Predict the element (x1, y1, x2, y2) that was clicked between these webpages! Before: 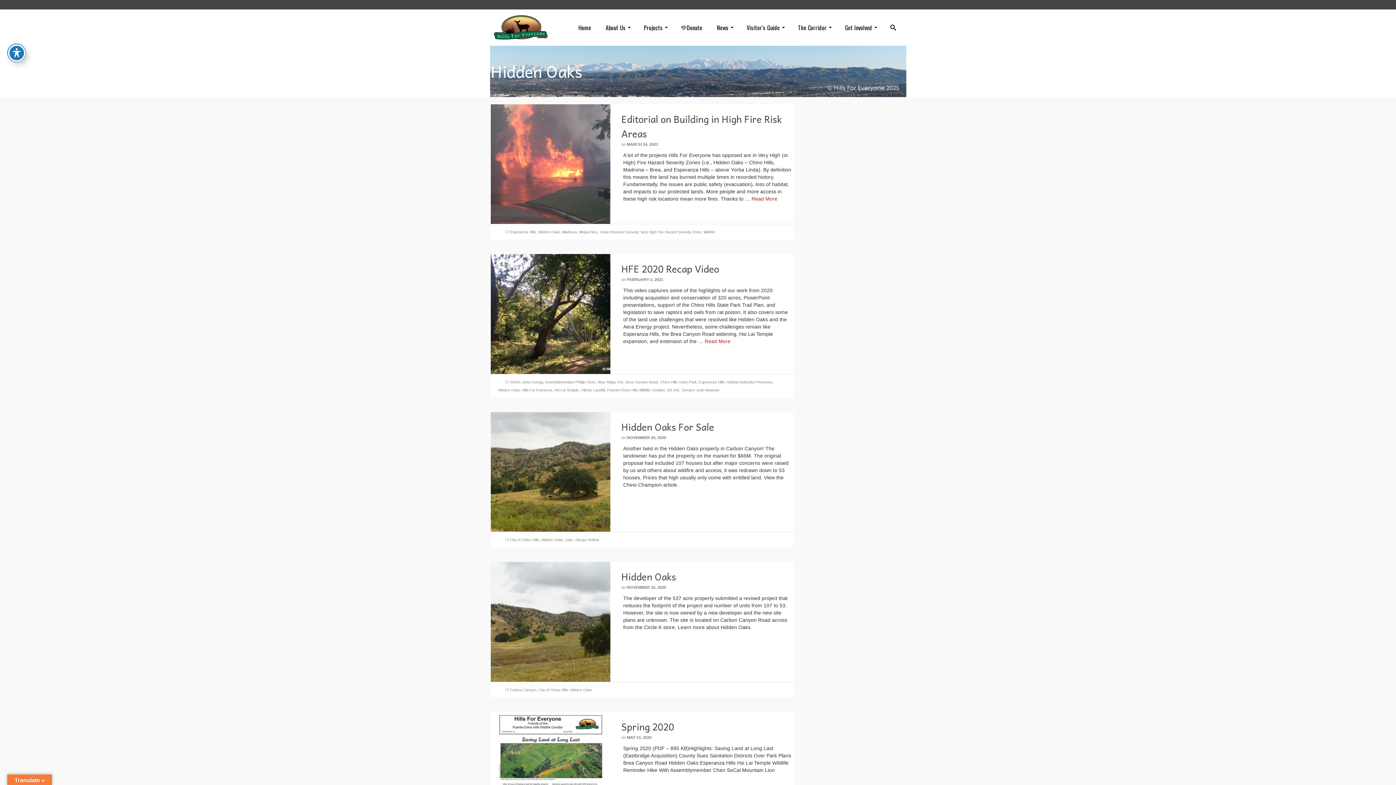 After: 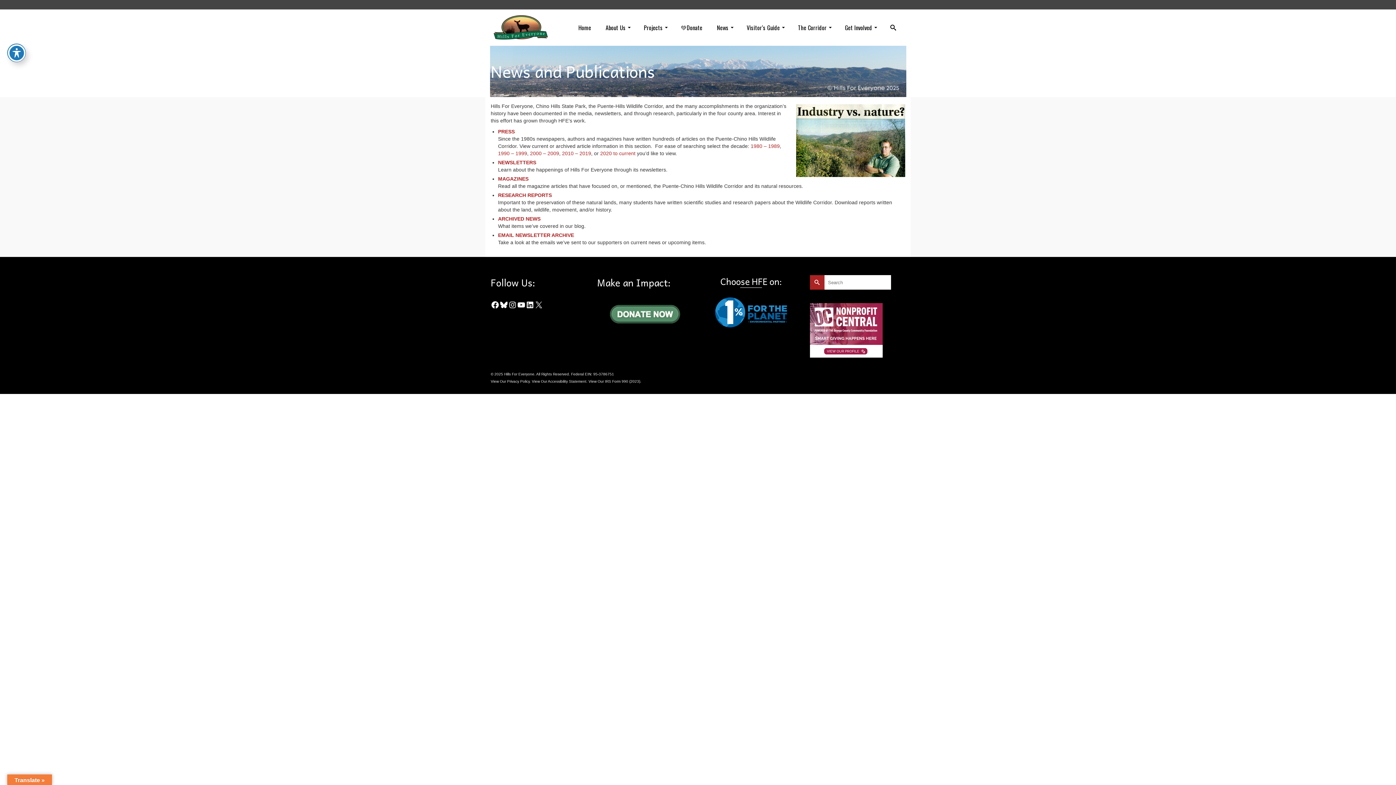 Action: bbox: (709, 9, 739, 45) label: News